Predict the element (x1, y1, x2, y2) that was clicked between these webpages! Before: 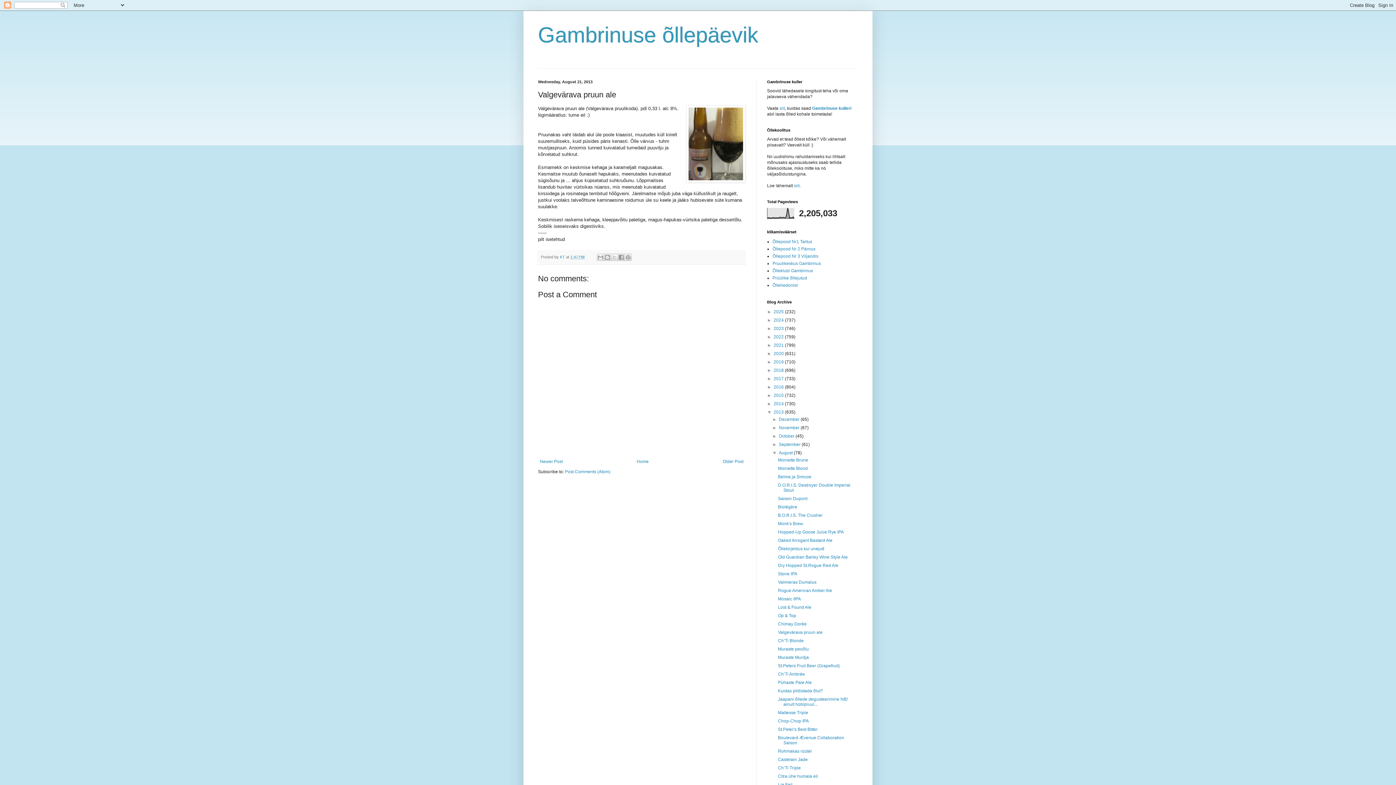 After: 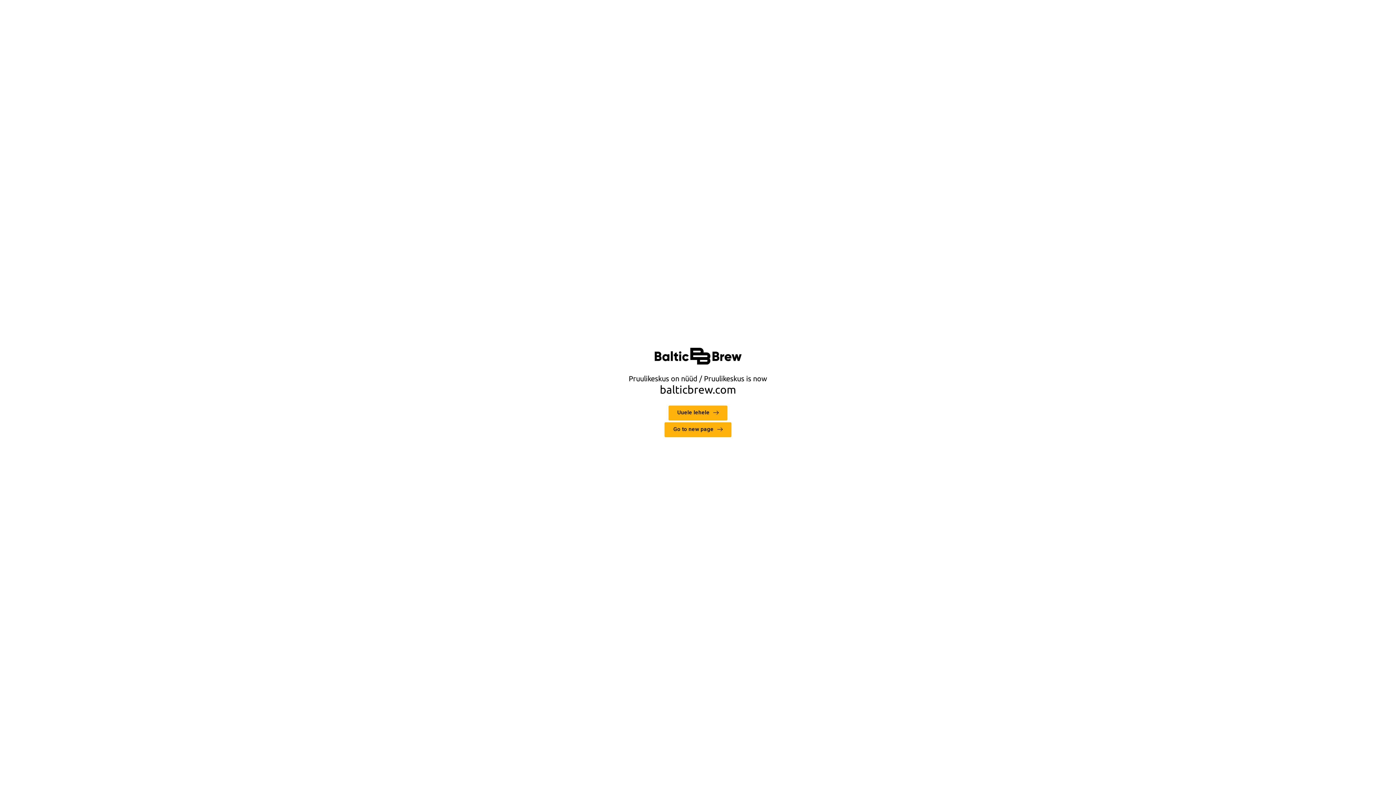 Action: bbox: (772, 261, 821, 266) label: Pruulikeskus Gambrinus